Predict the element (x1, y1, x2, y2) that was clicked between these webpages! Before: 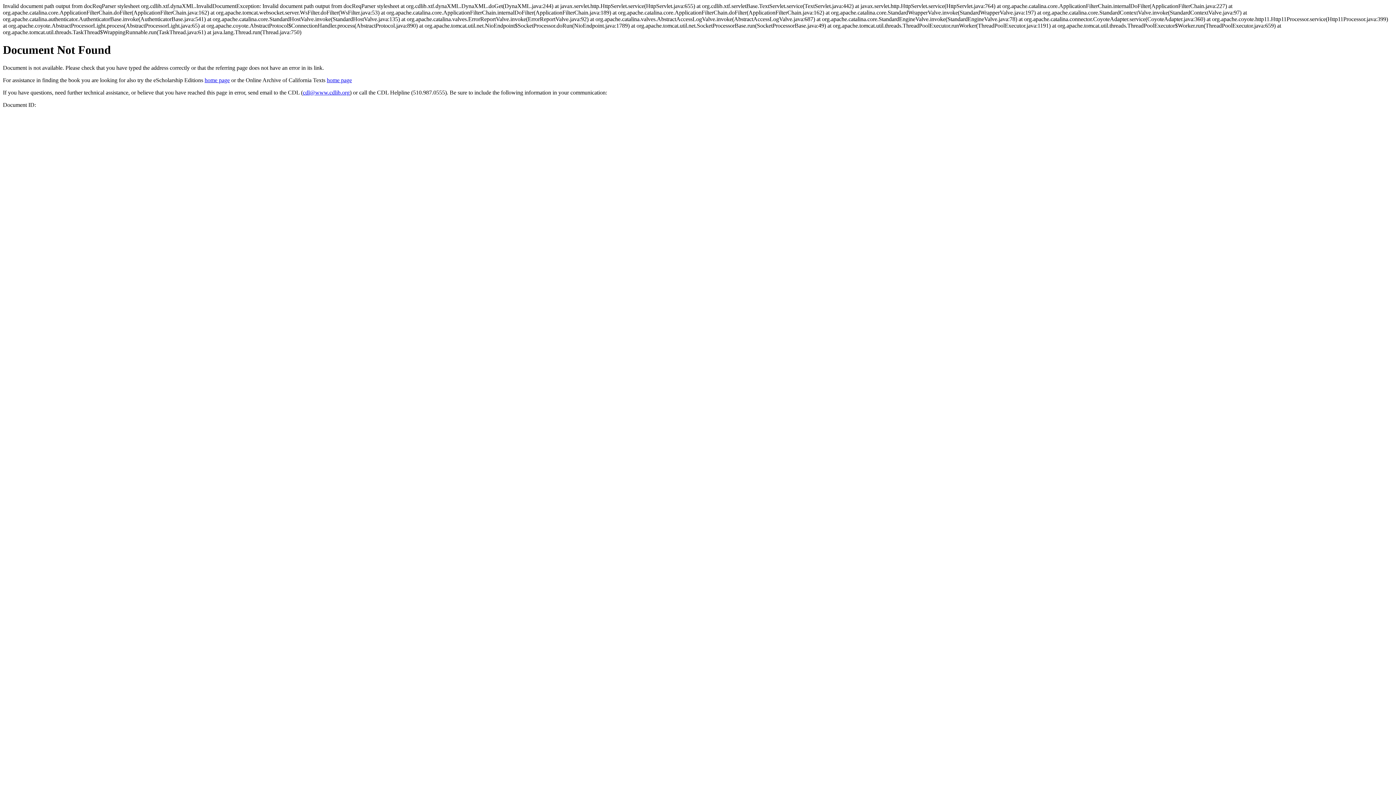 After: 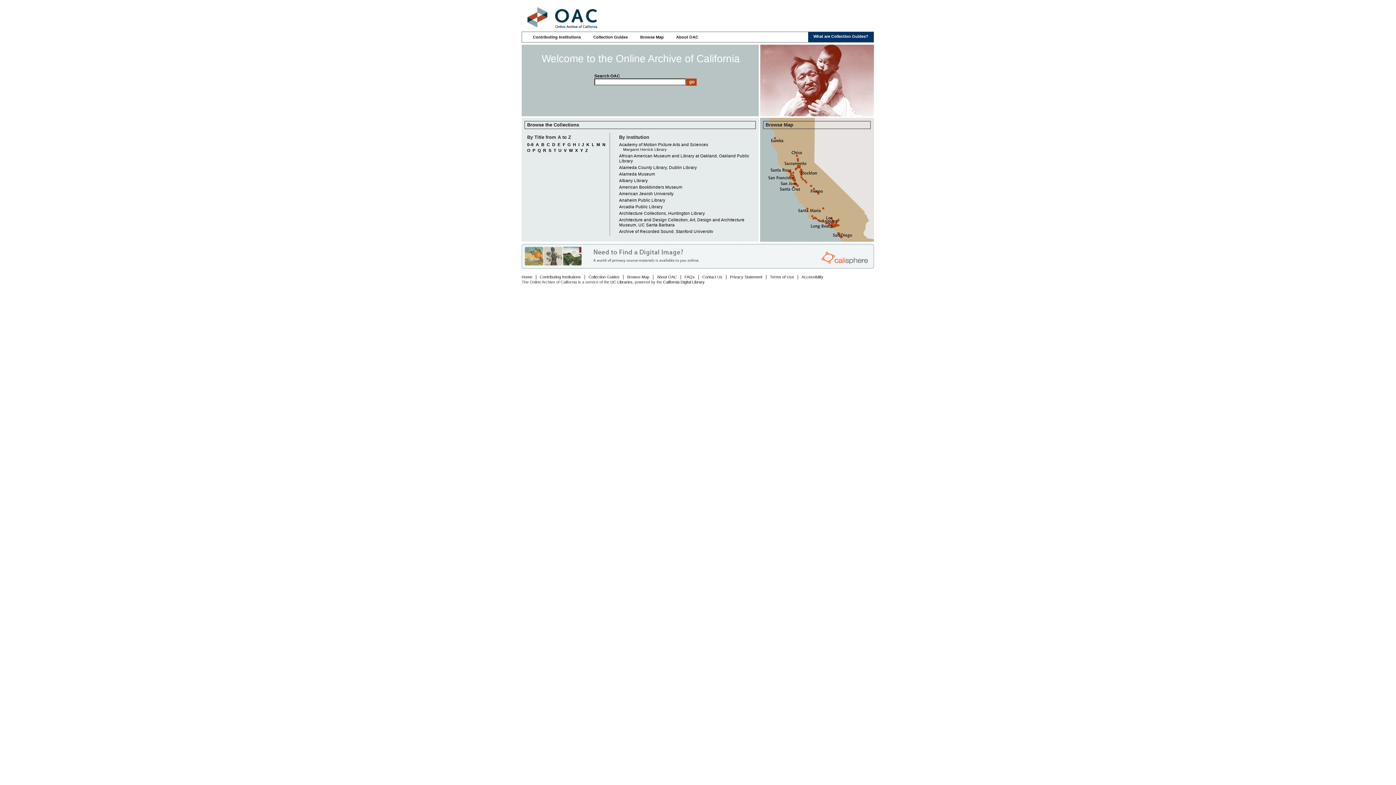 Action: label: home page bbox: (326, 77, 352, 83)